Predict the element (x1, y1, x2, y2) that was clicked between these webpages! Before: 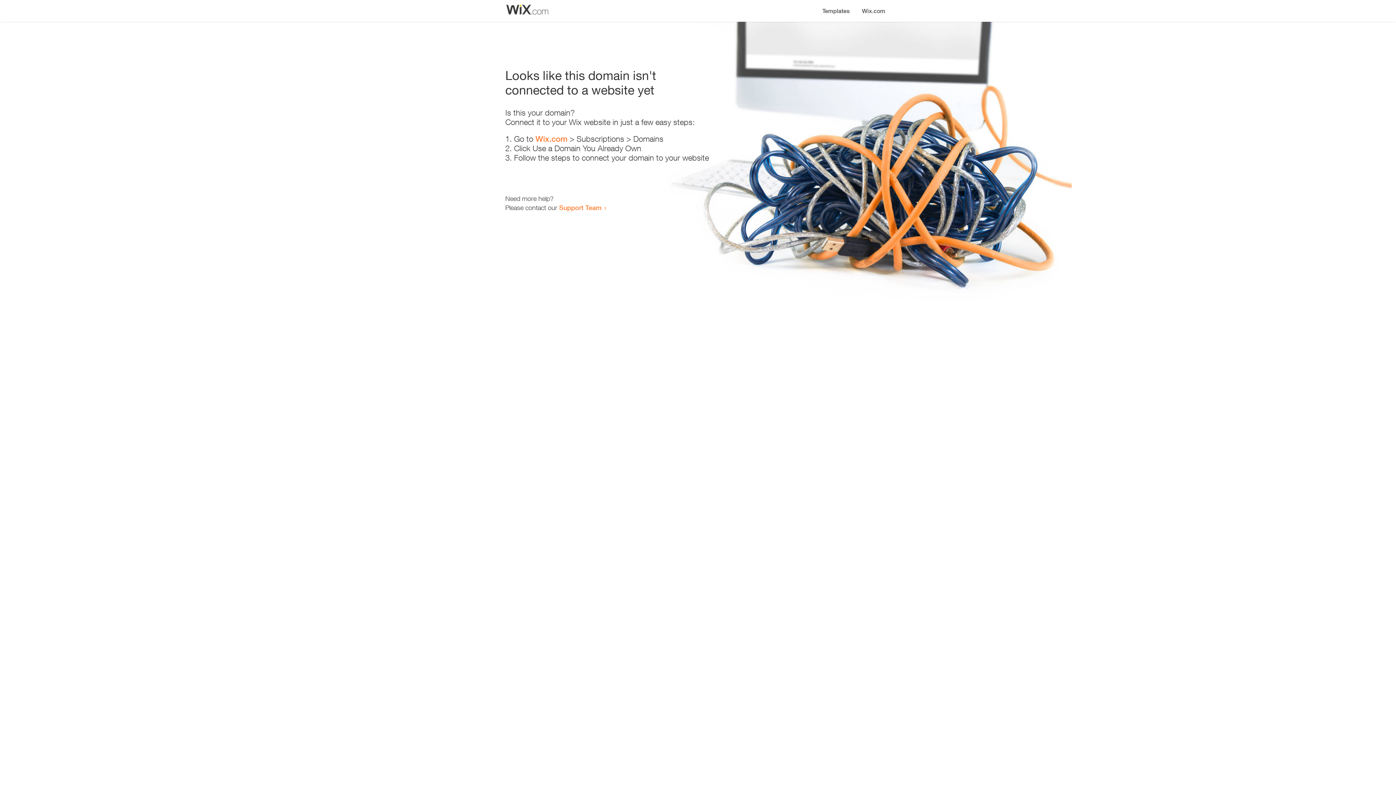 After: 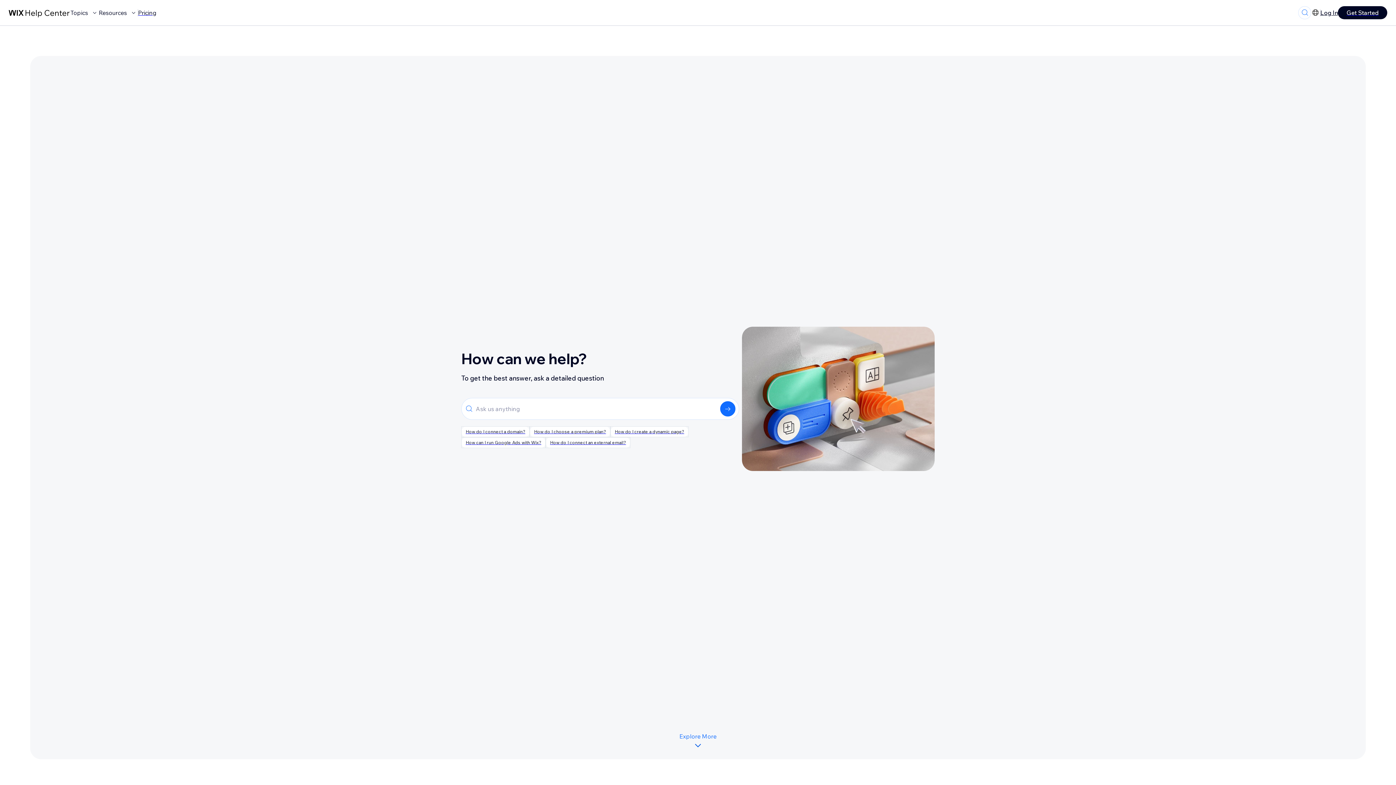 Action: label: Support Team bbox: (559, 203, 601, 211)